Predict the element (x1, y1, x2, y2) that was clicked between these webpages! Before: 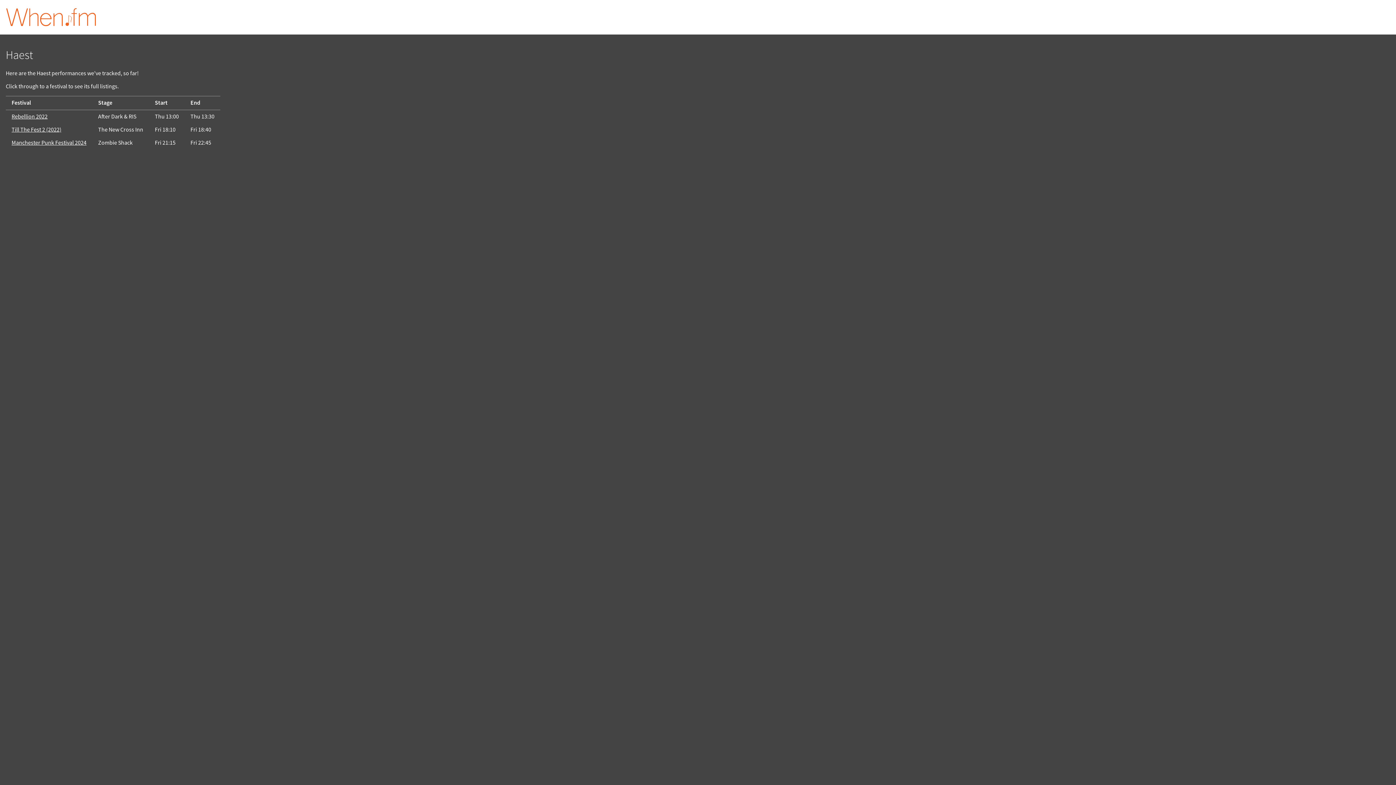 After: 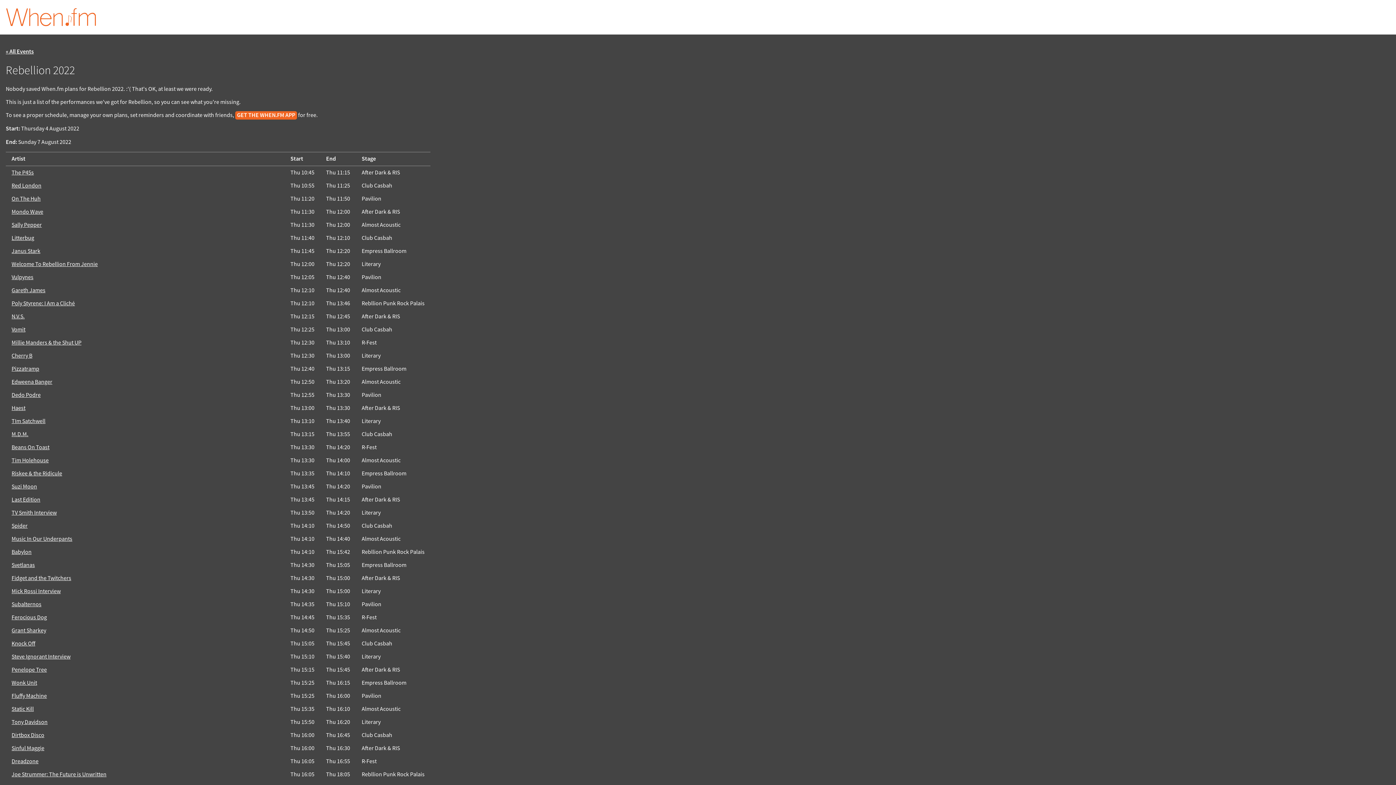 Action: label: Rebellion 2022 bbox: (11, 113, 47, 120)